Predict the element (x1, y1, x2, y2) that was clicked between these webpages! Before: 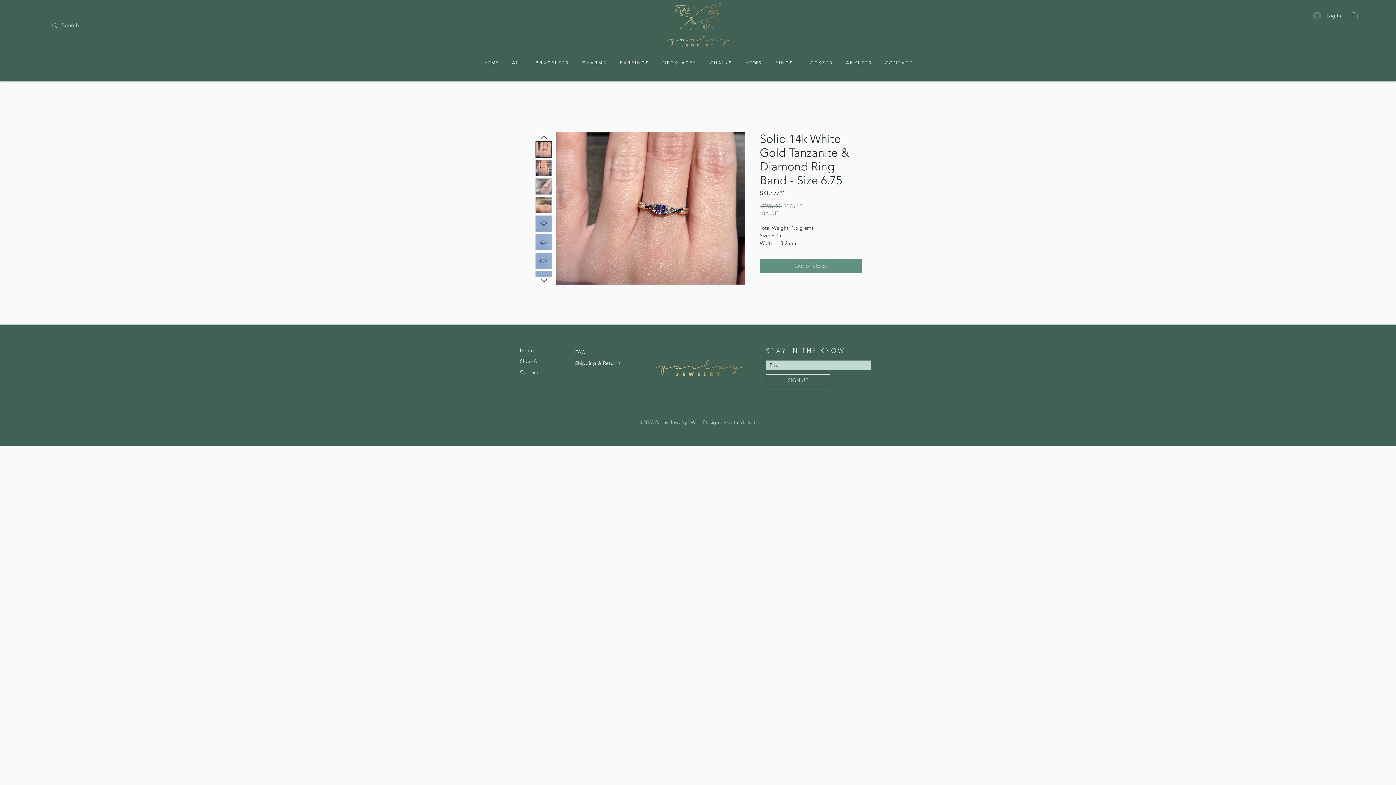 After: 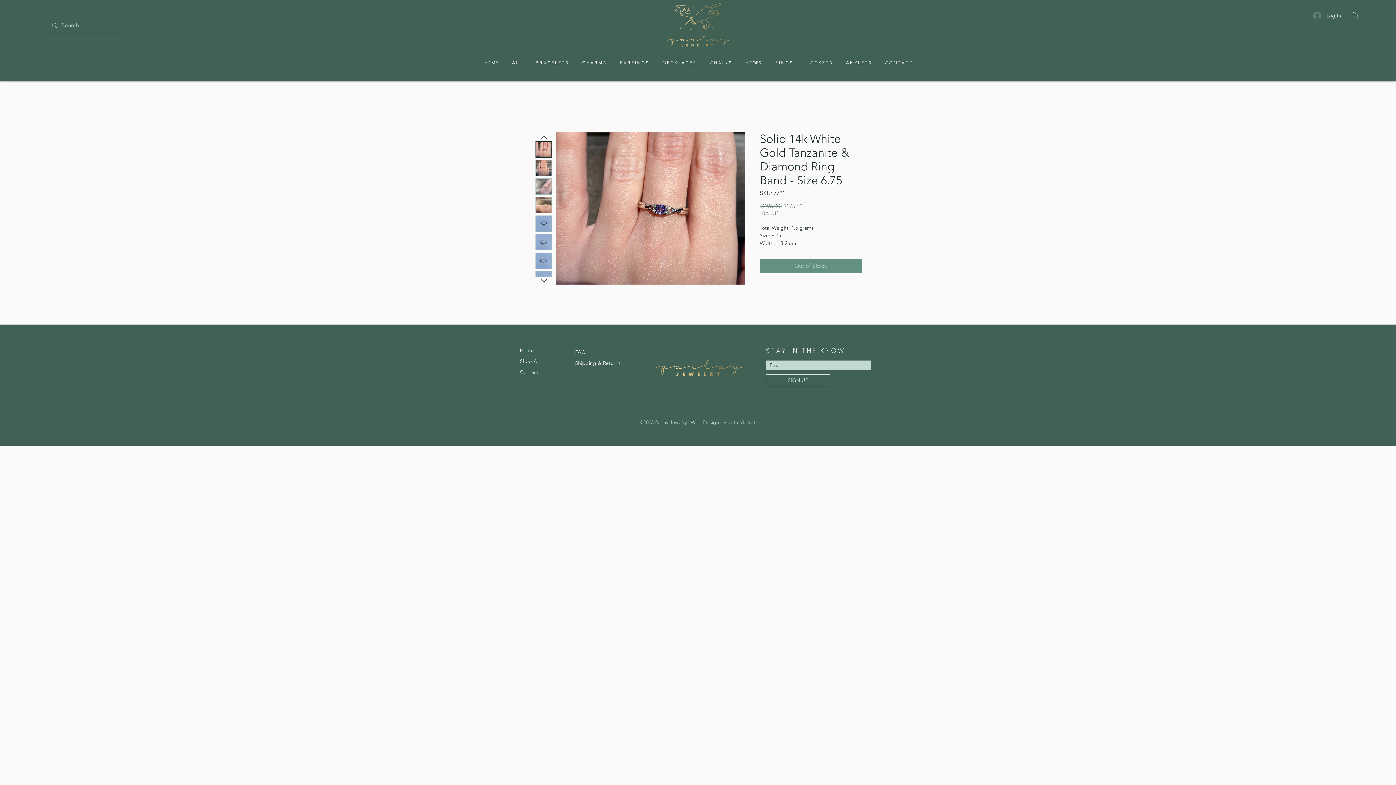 Action: bbox: (535, 160, 552, 176)